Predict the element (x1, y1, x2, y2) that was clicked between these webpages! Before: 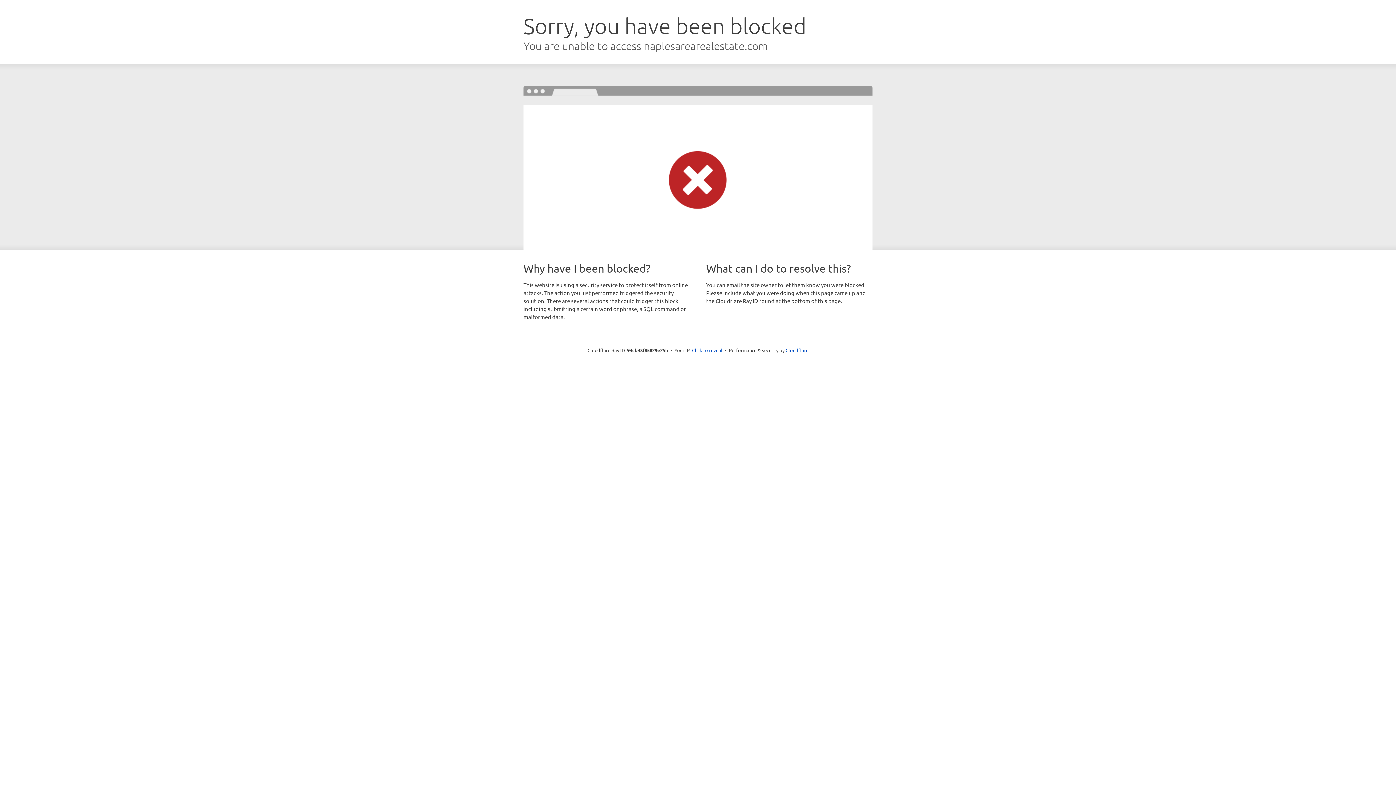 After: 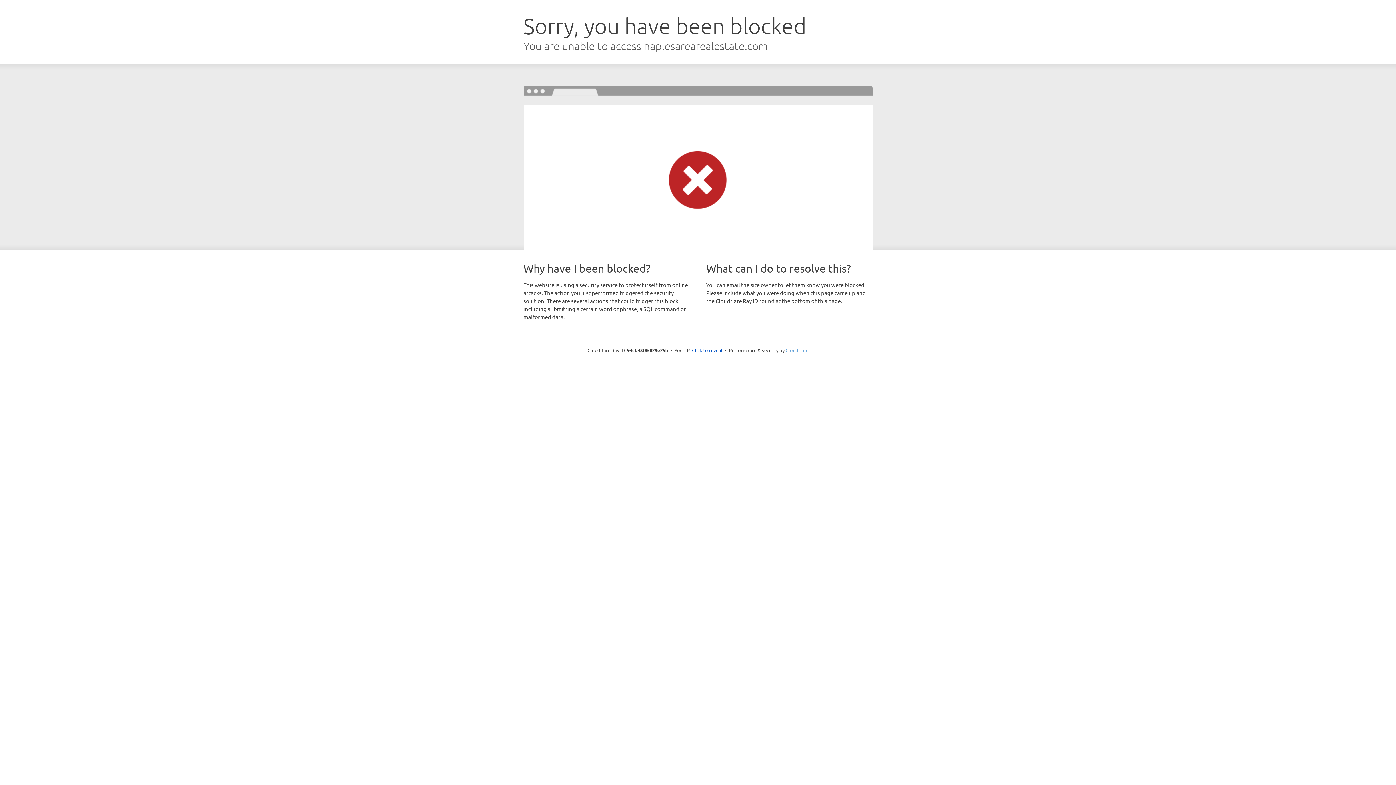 Action: bbox: (785, 347, 808, 353) label: Cloudflare